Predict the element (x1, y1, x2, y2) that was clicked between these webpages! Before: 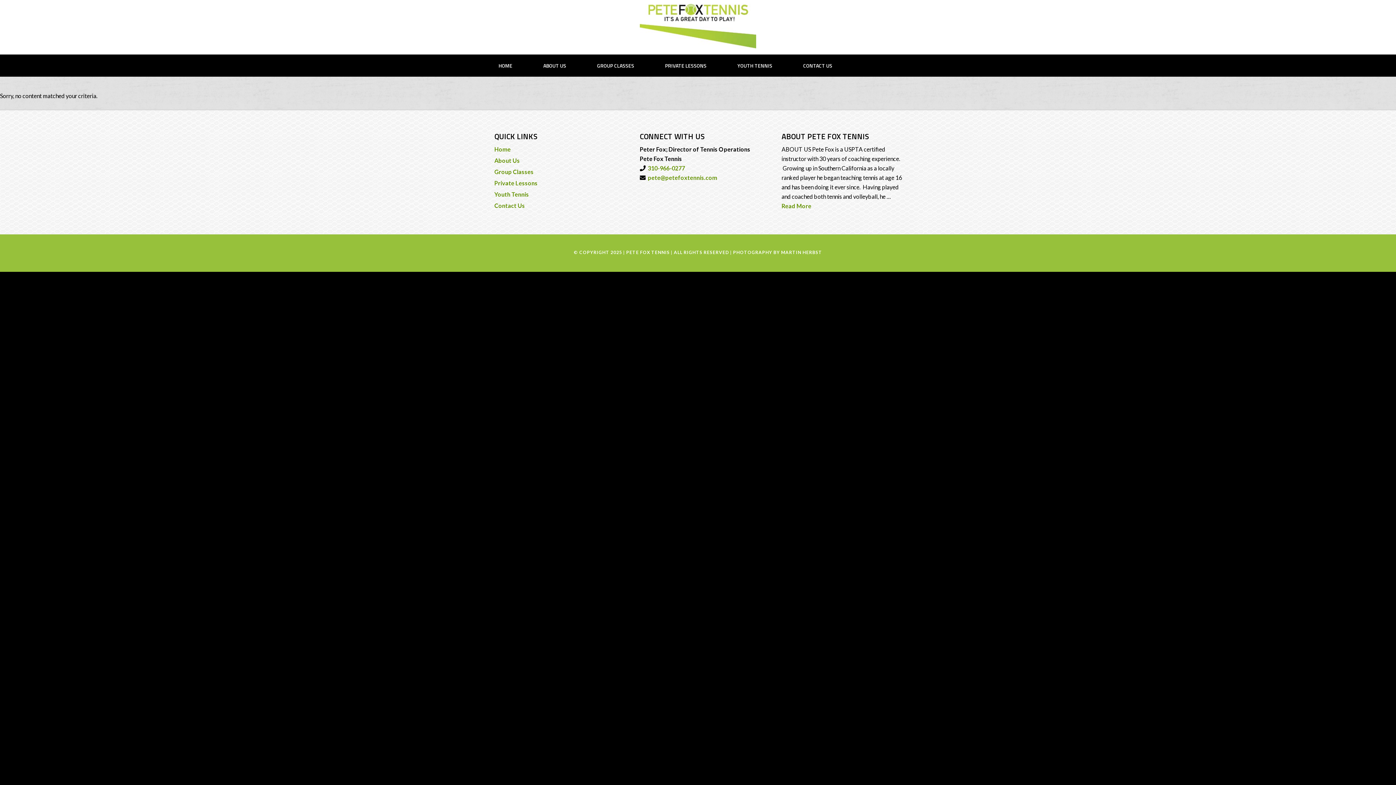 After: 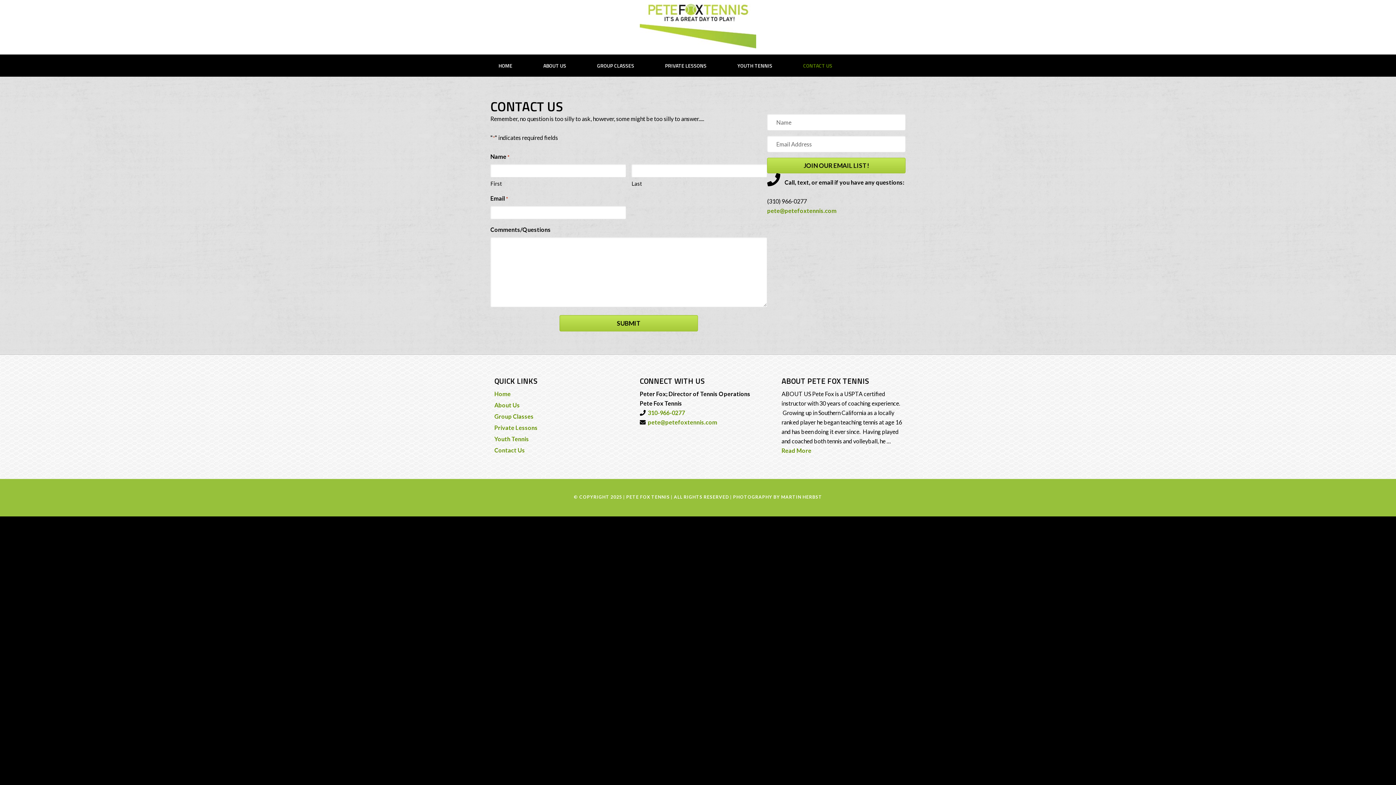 Action: label: Contact Us bbox: (494, 202, 525, 209)